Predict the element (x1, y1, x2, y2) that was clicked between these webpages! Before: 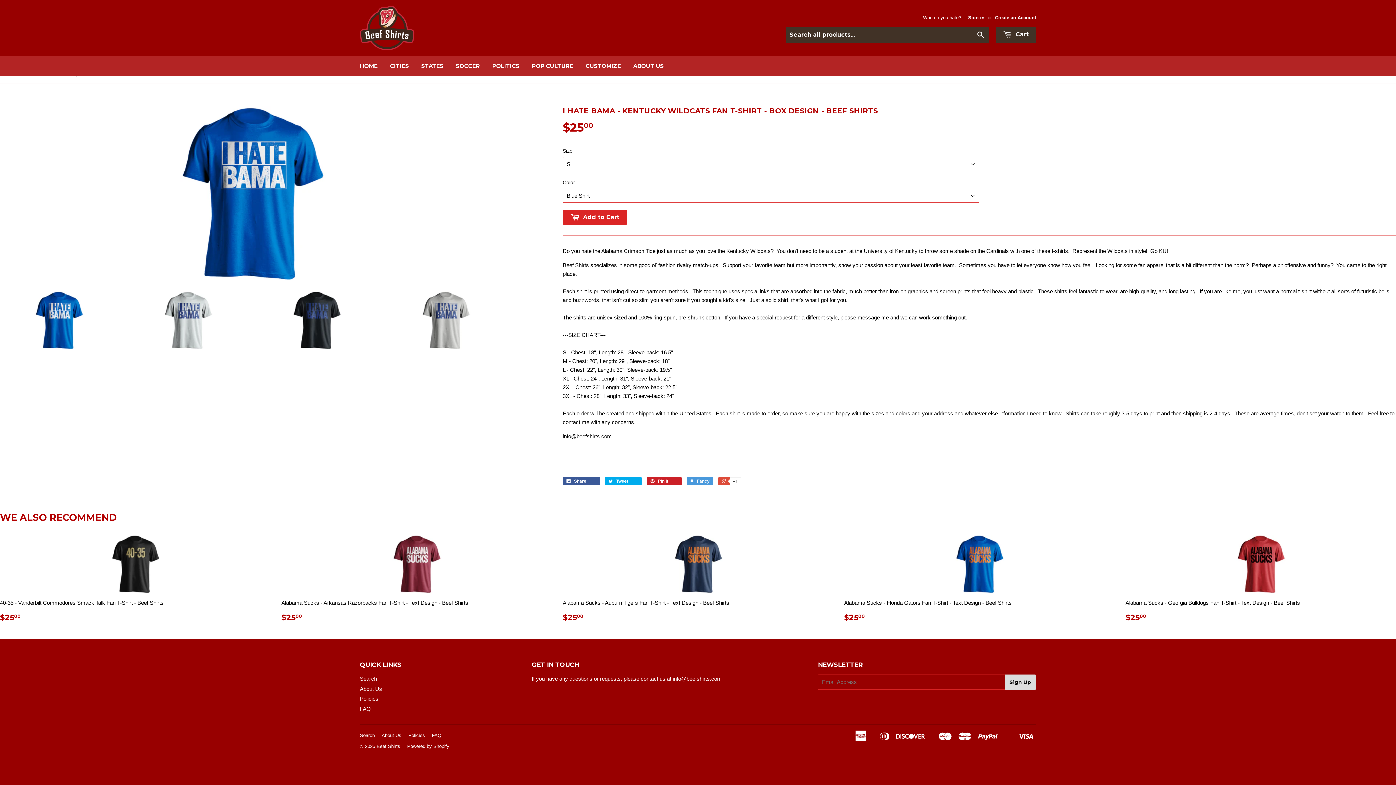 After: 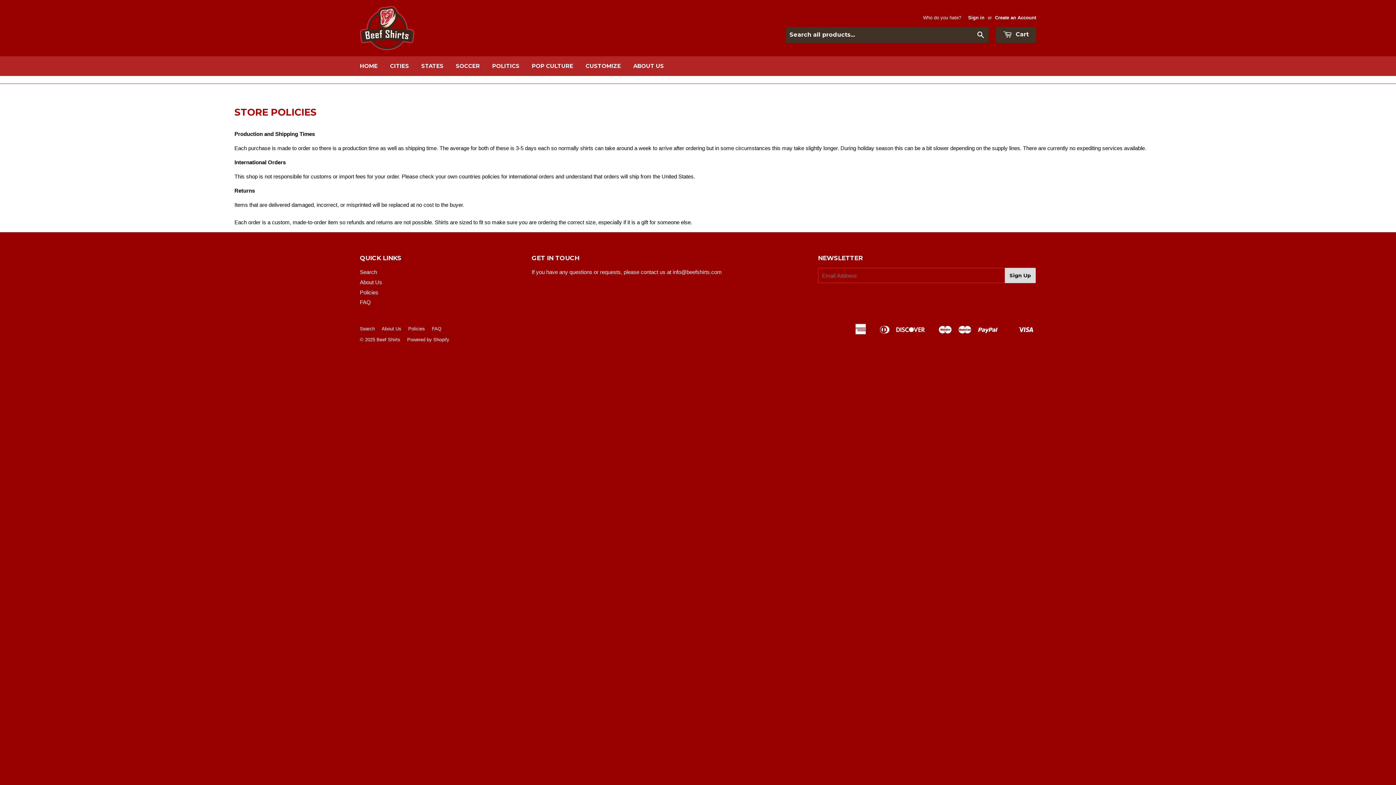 Action: label: Policies bbox: (408, 733, 425, 738)